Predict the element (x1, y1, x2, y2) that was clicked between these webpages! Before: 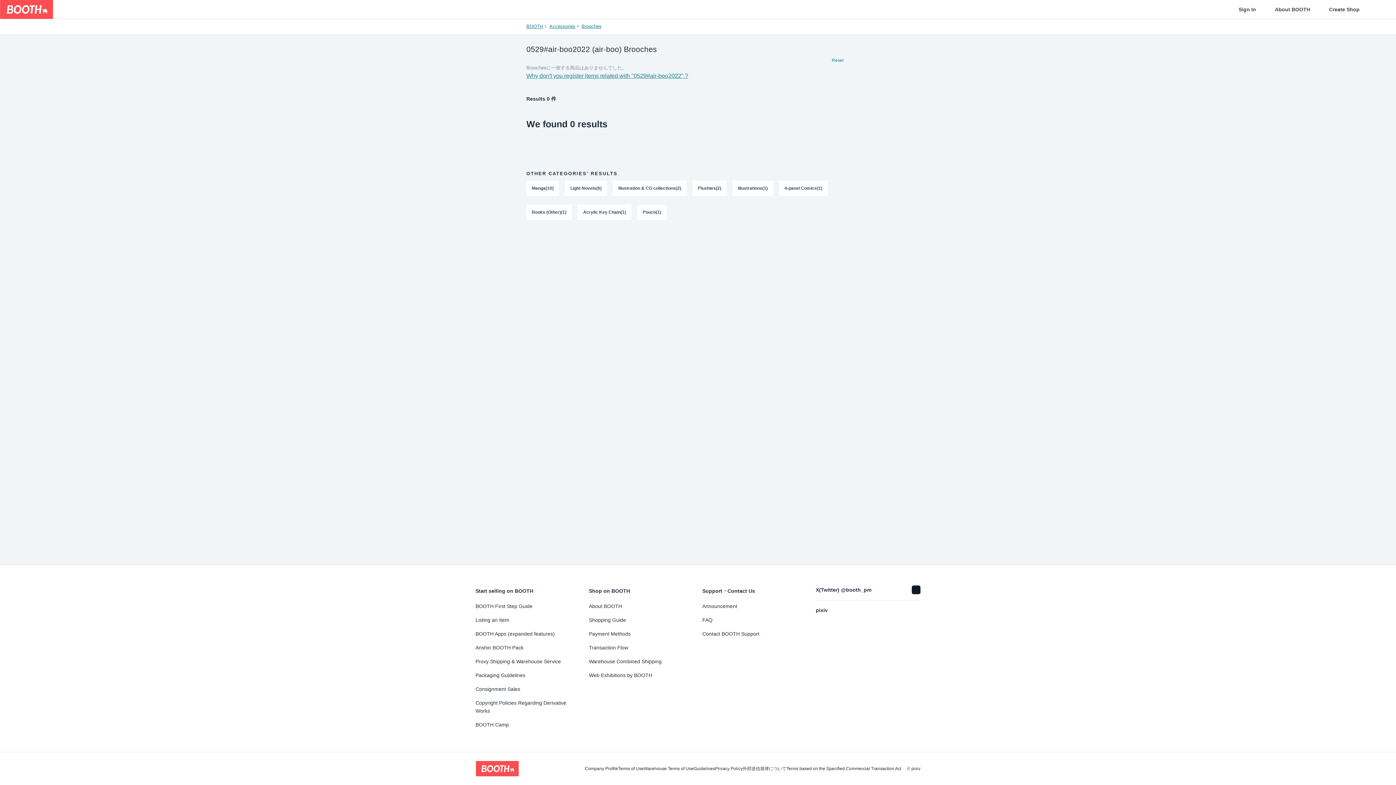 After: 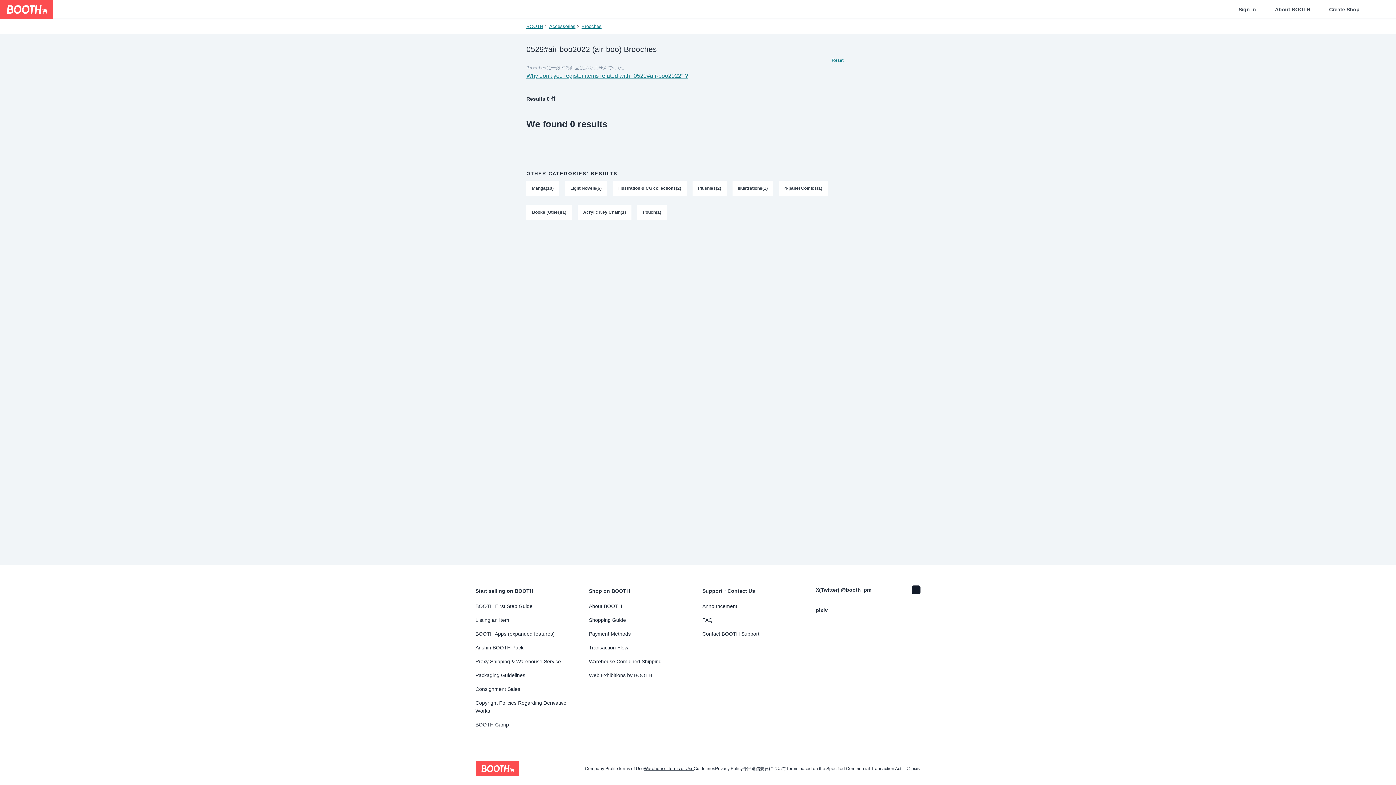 Action: bbox: (644, 766, 693, 771) label: Warehouse Terms of Use